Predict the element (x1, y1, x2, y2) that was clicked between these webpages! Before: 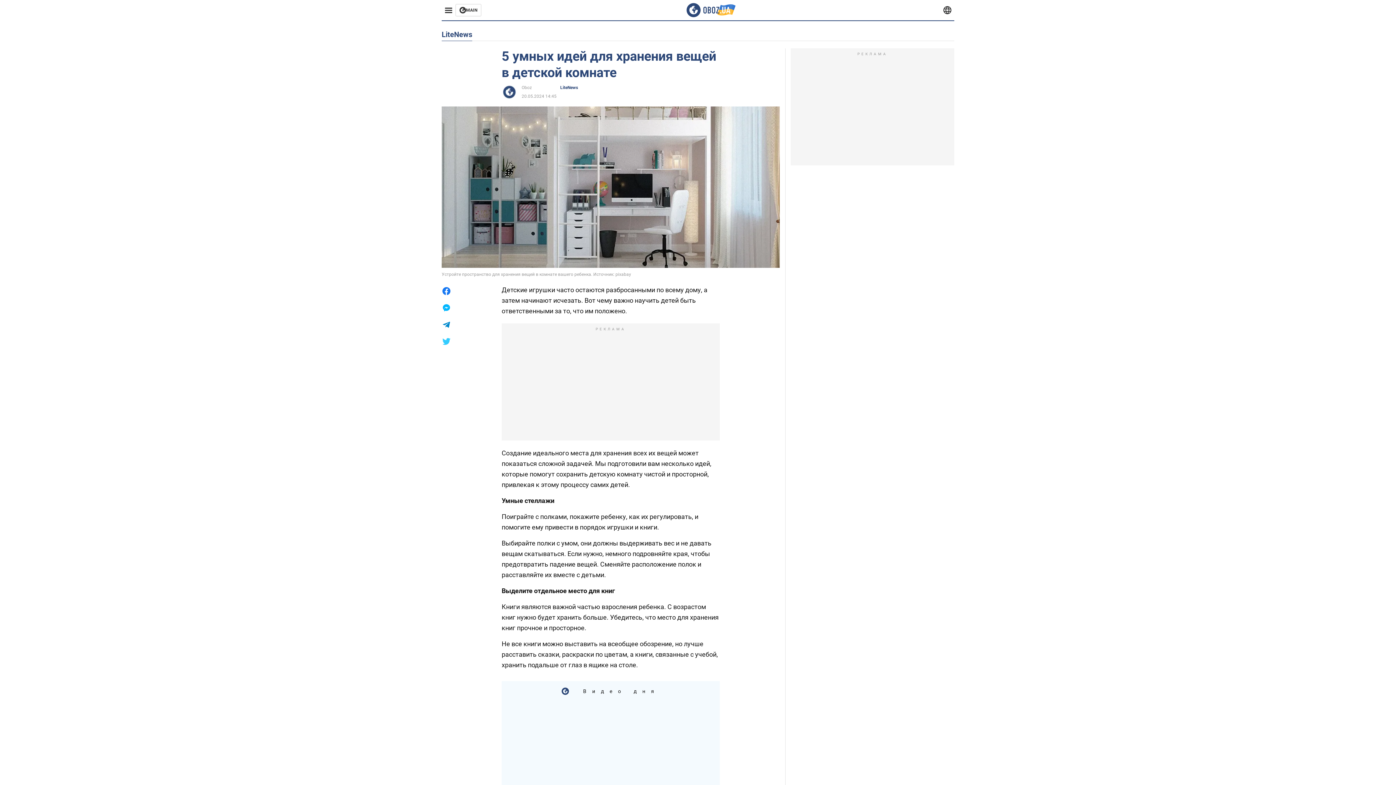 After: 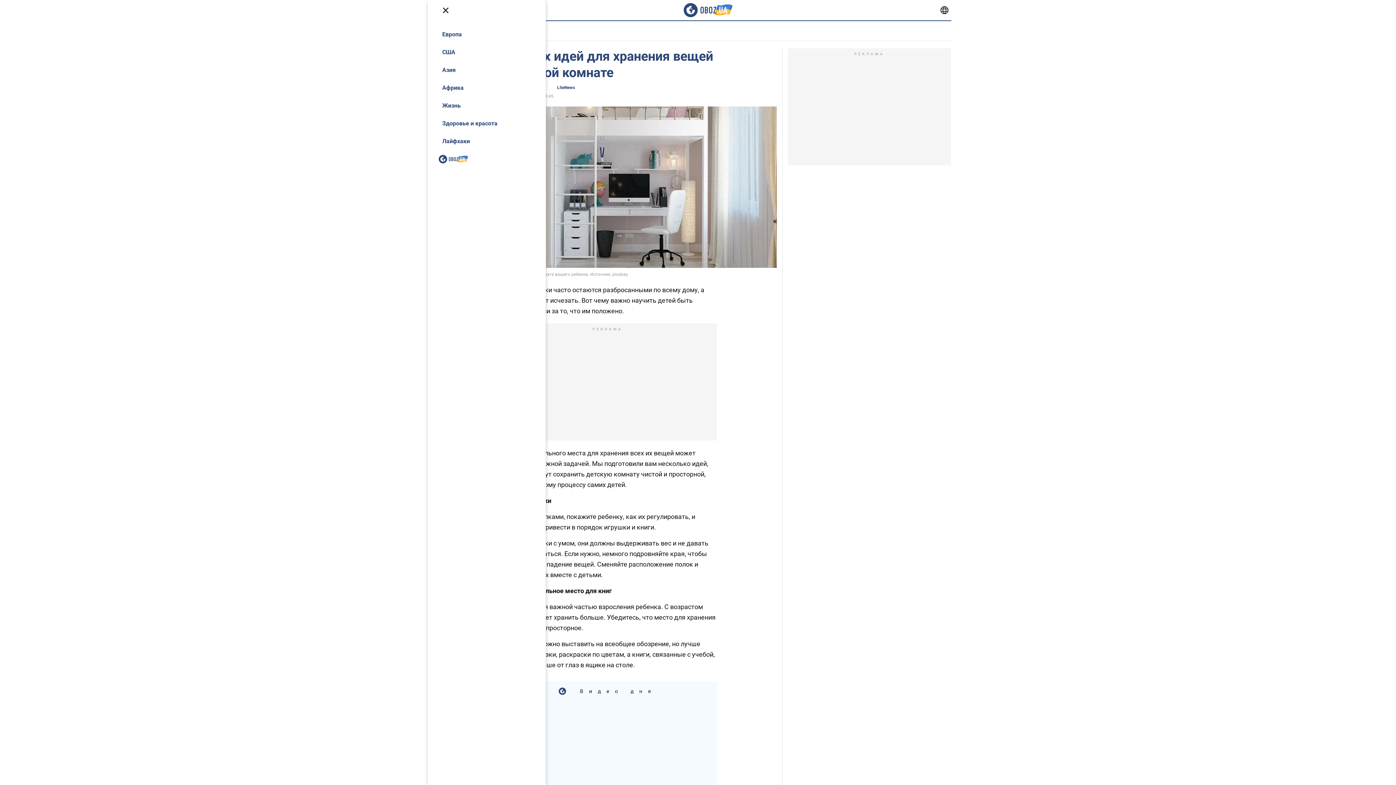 Action: bbox: (441, 4, 455, 16)